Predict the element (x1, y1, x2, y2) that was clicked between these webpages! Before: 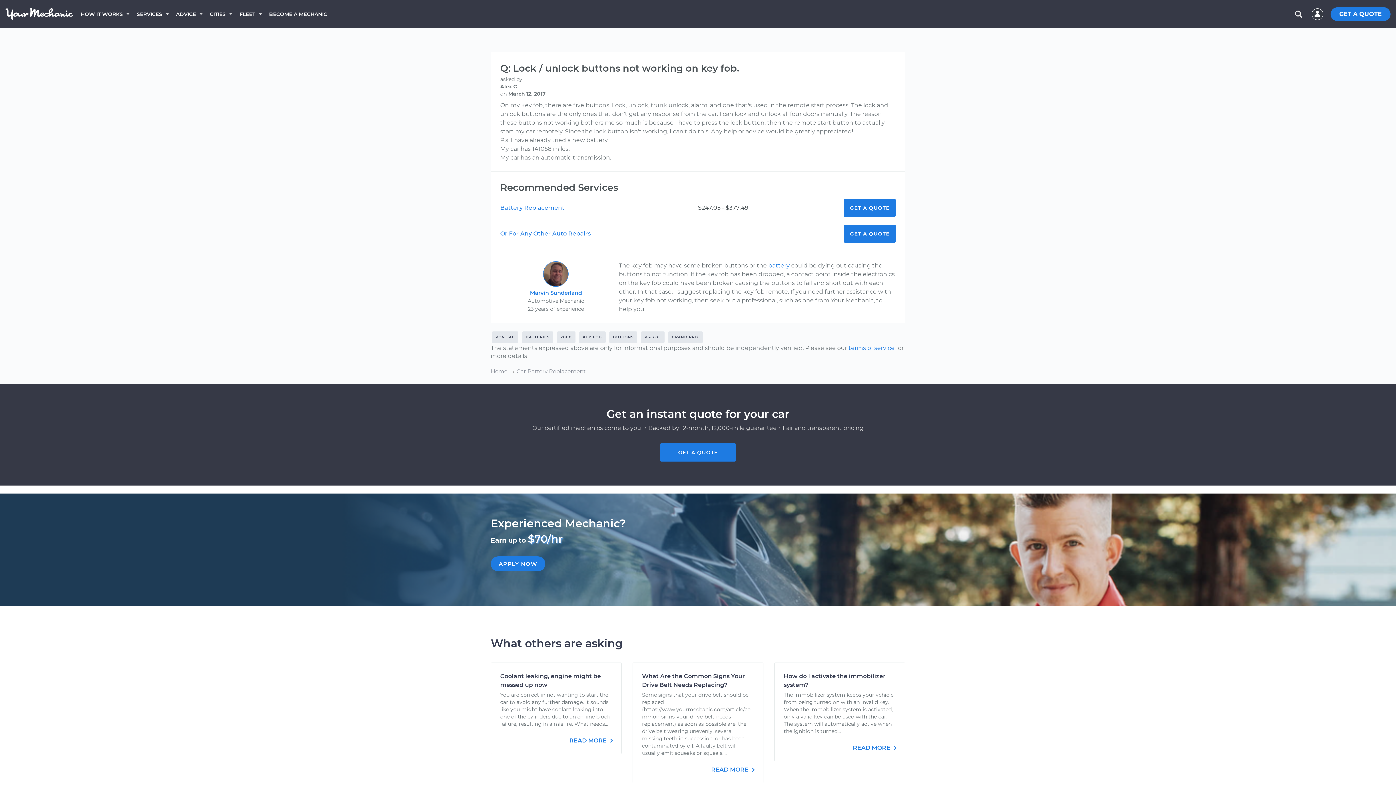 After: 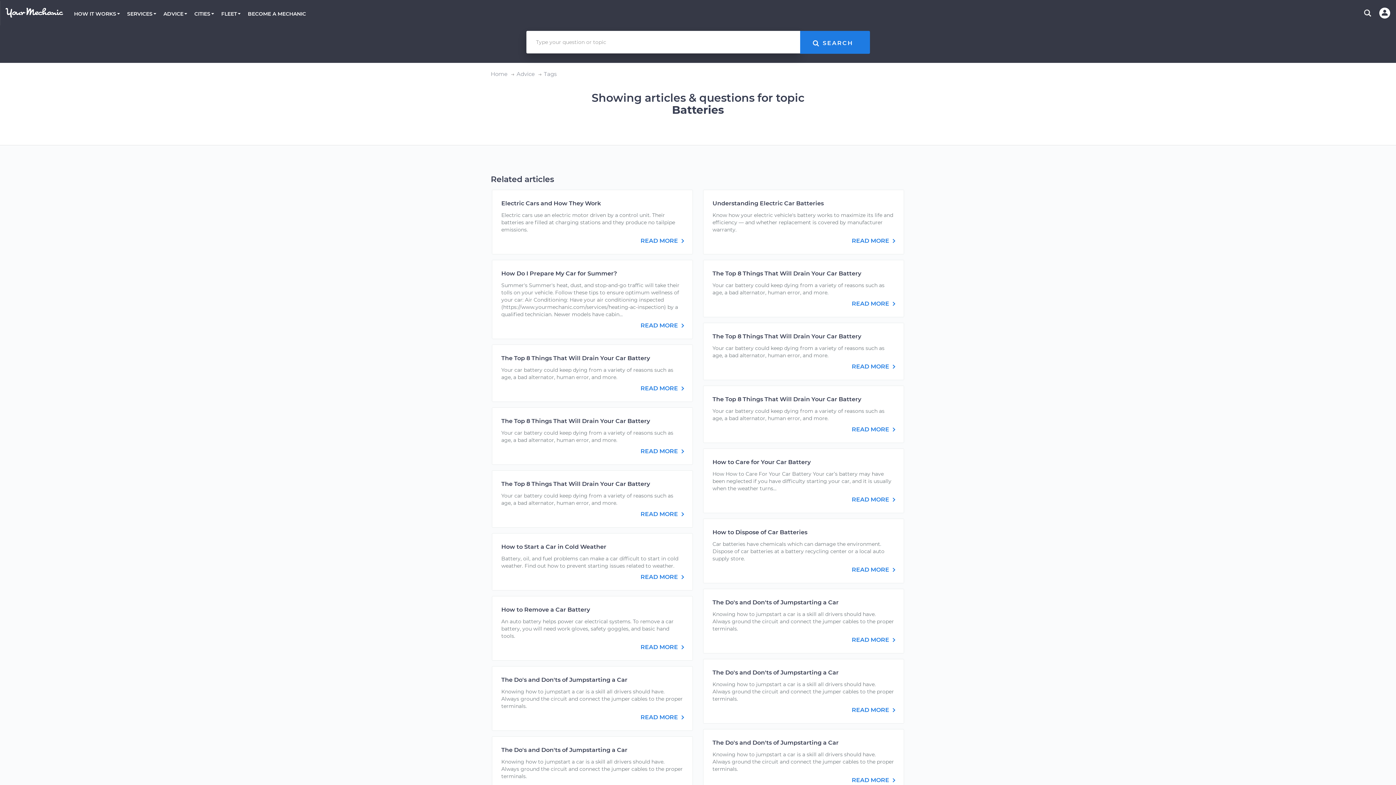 Action: label: BATTERIES bbox: (521, 333, 554, 340)